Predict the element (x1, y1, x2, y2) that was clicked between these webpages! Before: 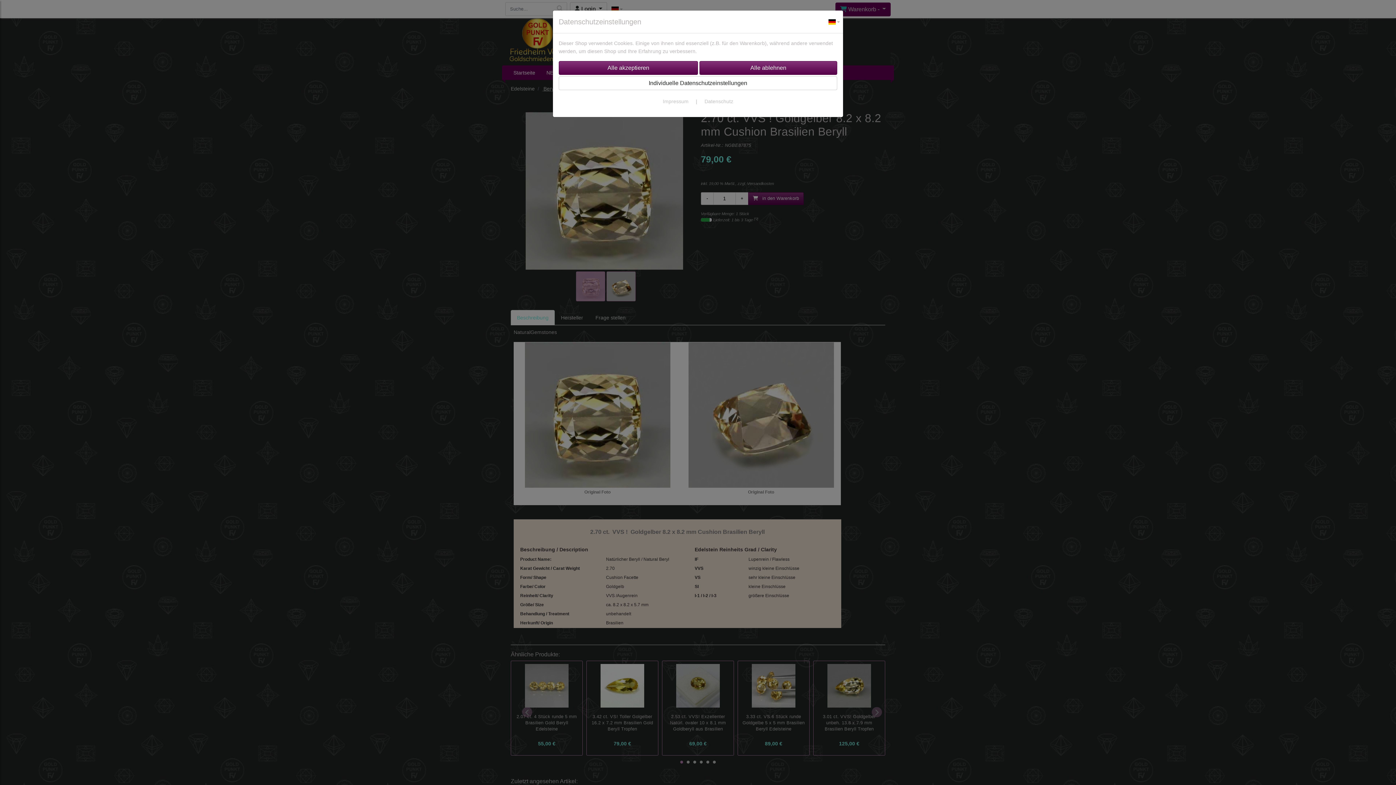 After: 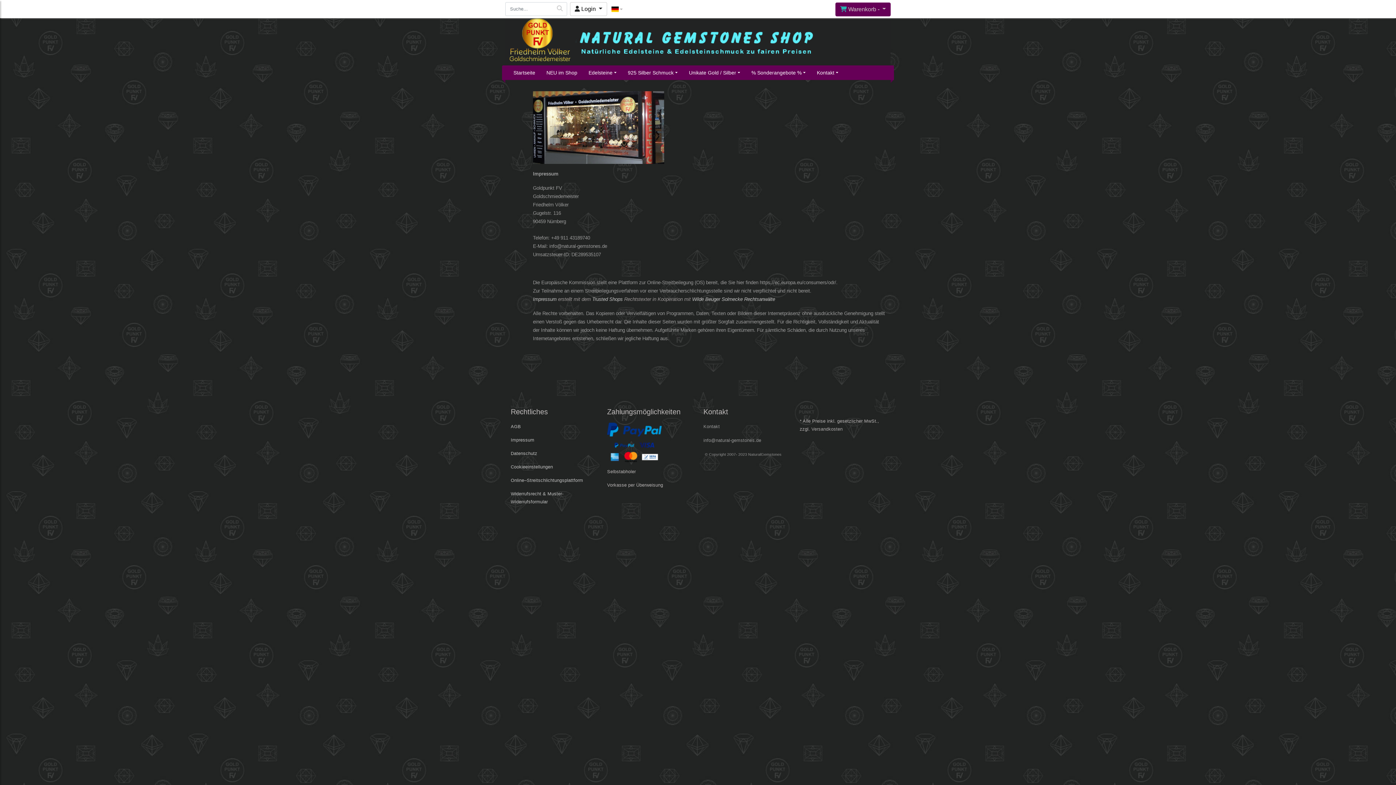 Action: label: Impressum bbox: (662, 98, 688, 104)